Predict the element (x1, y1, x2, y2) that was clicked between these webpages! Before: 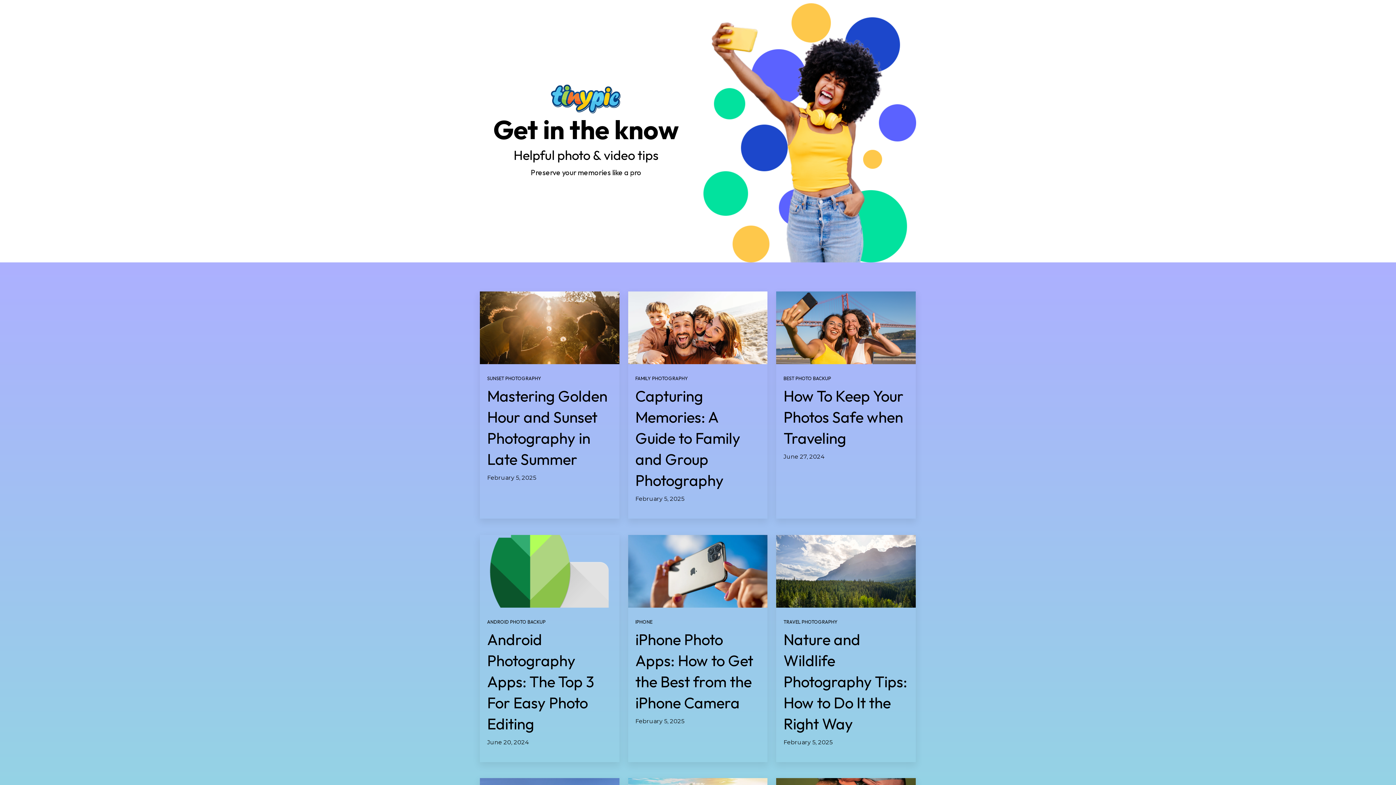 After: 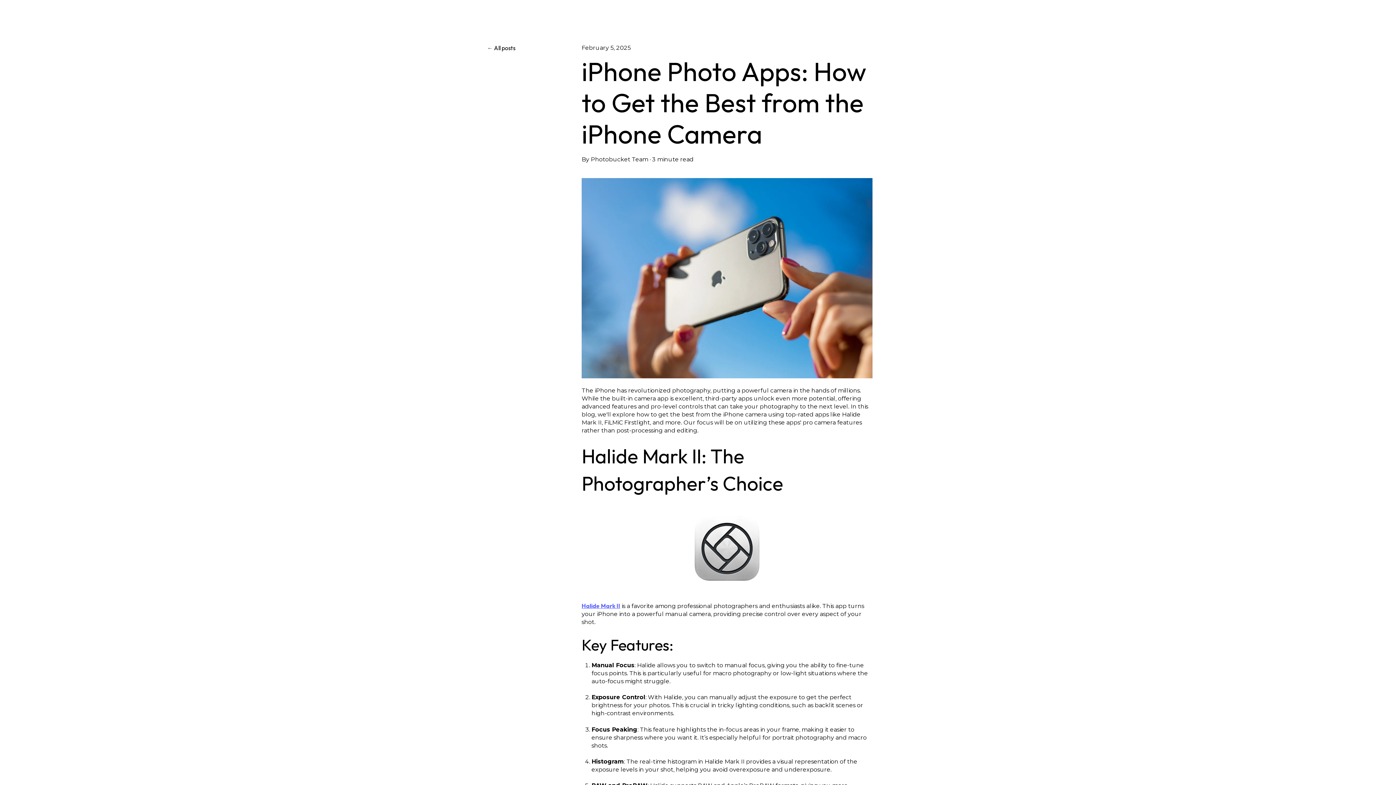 Action: bbox: (628, 535, 767, 607) label: Read full post: iPhone Photo Apps: How to Get the Best from the iPhone Camera